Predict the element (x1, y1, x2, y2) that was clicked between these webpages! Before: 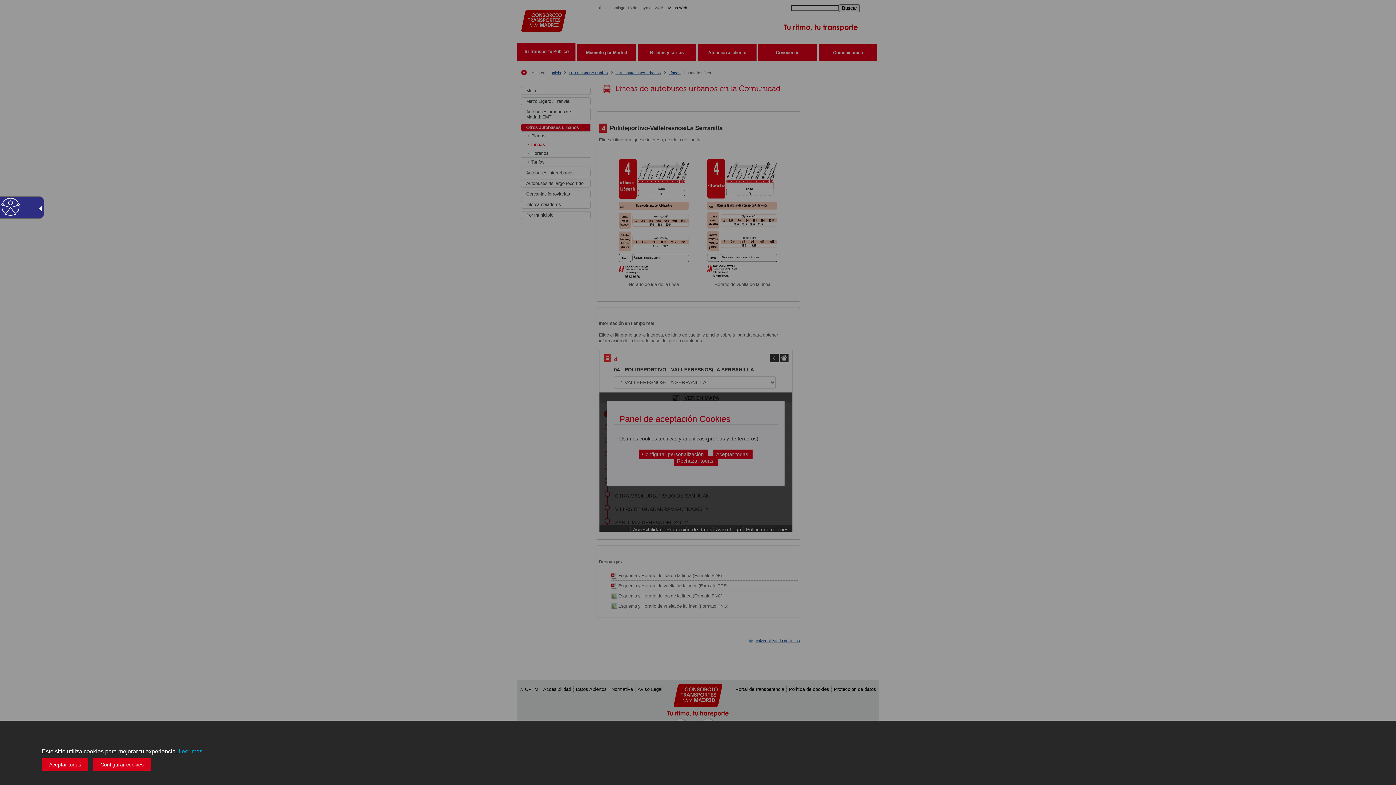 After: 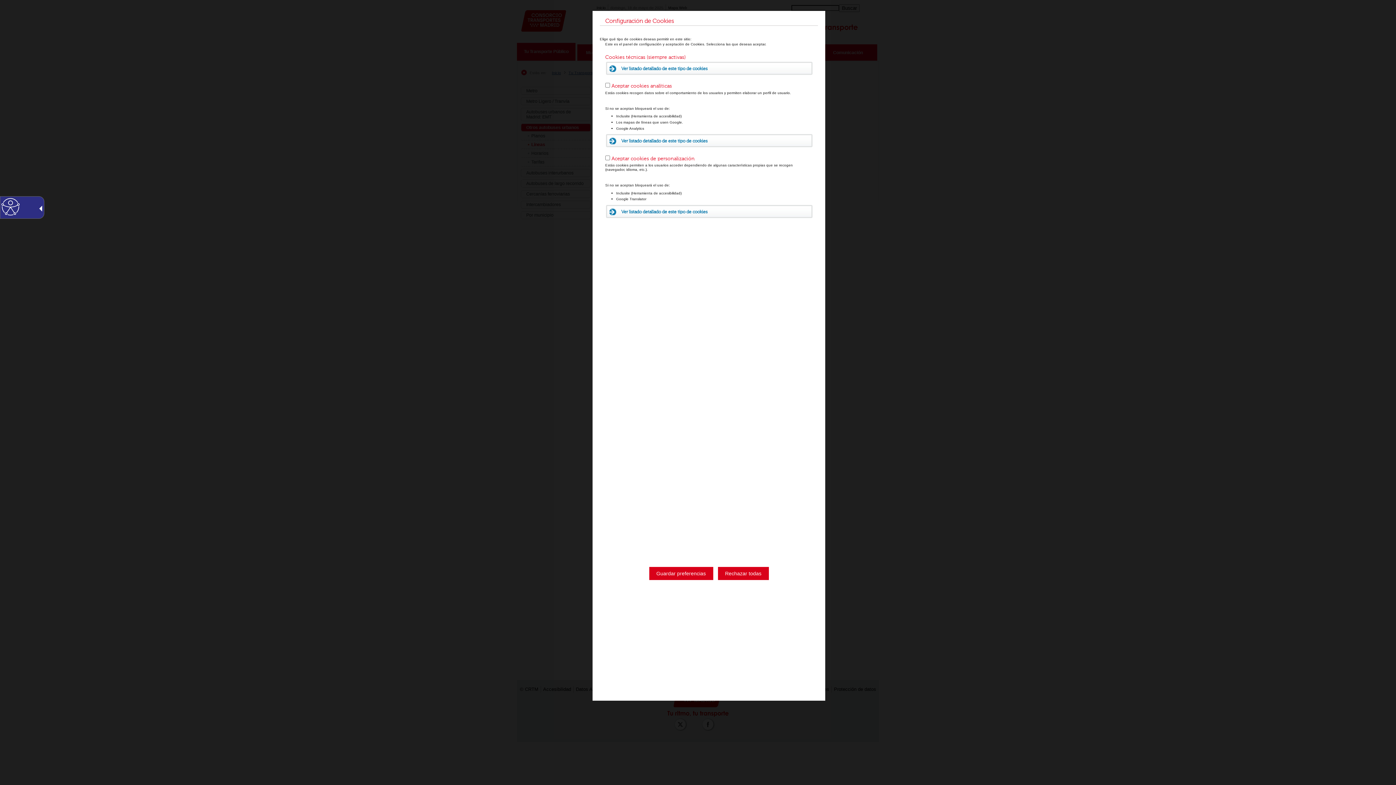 Action: label: Configurar cookies bbox: (93, 758, 150, 771)